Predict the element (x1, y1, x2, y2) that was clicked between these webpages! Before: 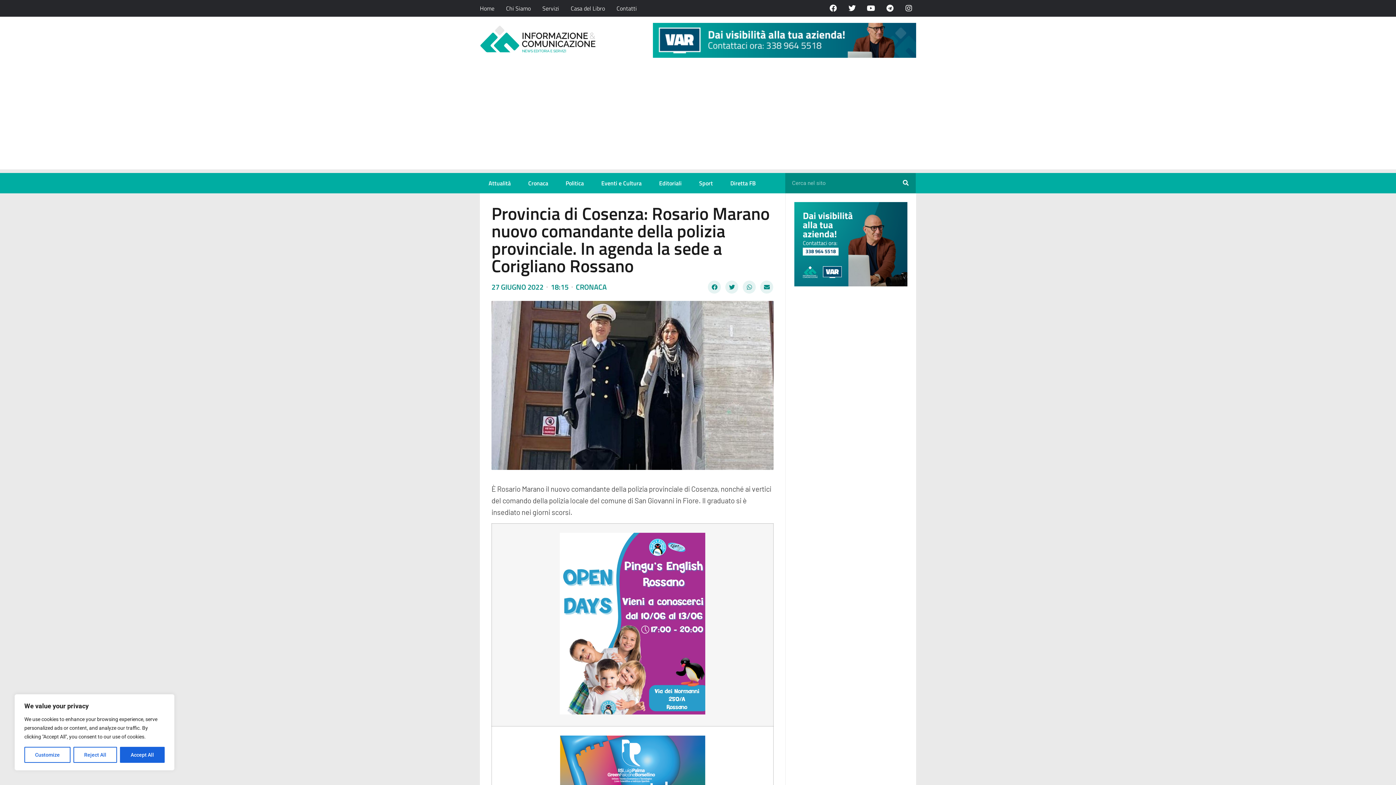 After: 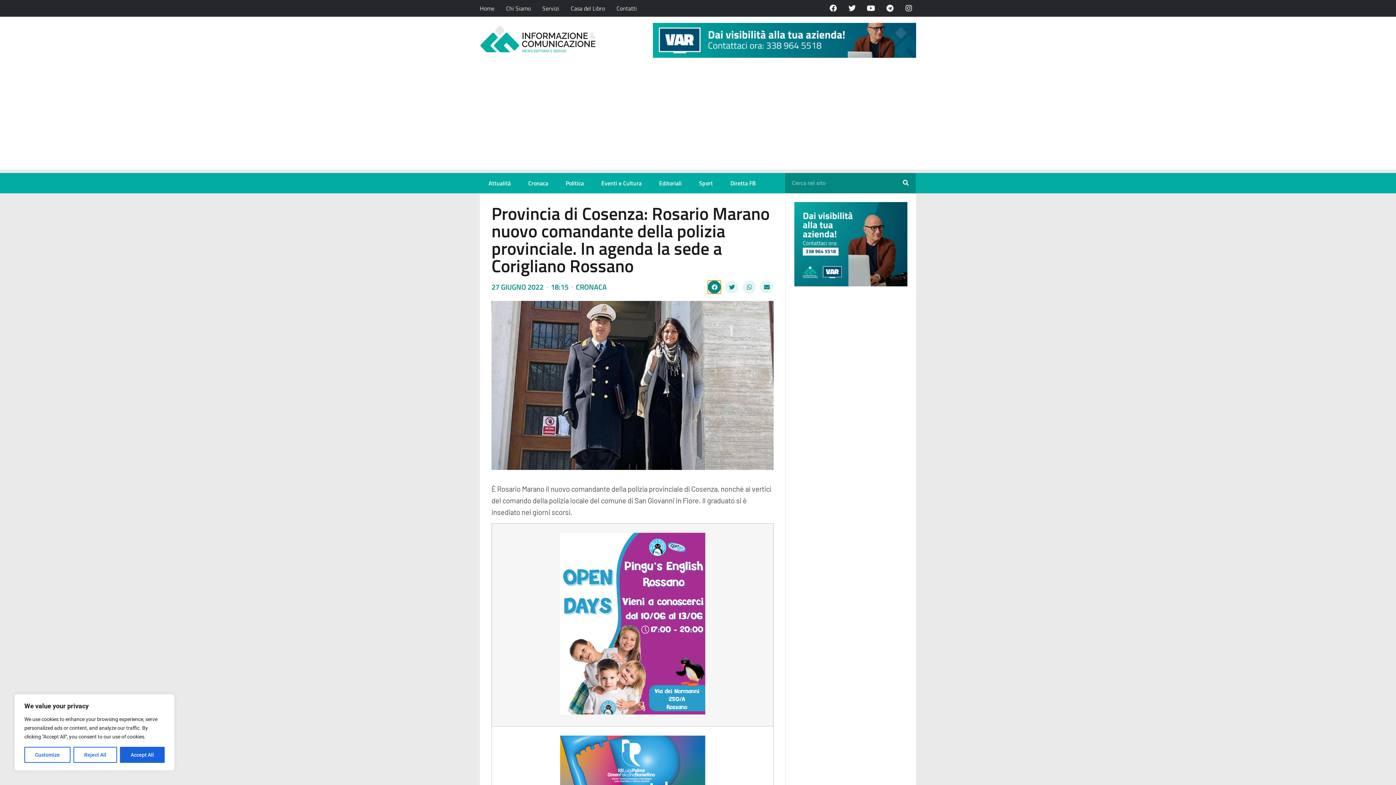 Action: label: Condividi su facebook bbox: (708, 280, 721, 293)